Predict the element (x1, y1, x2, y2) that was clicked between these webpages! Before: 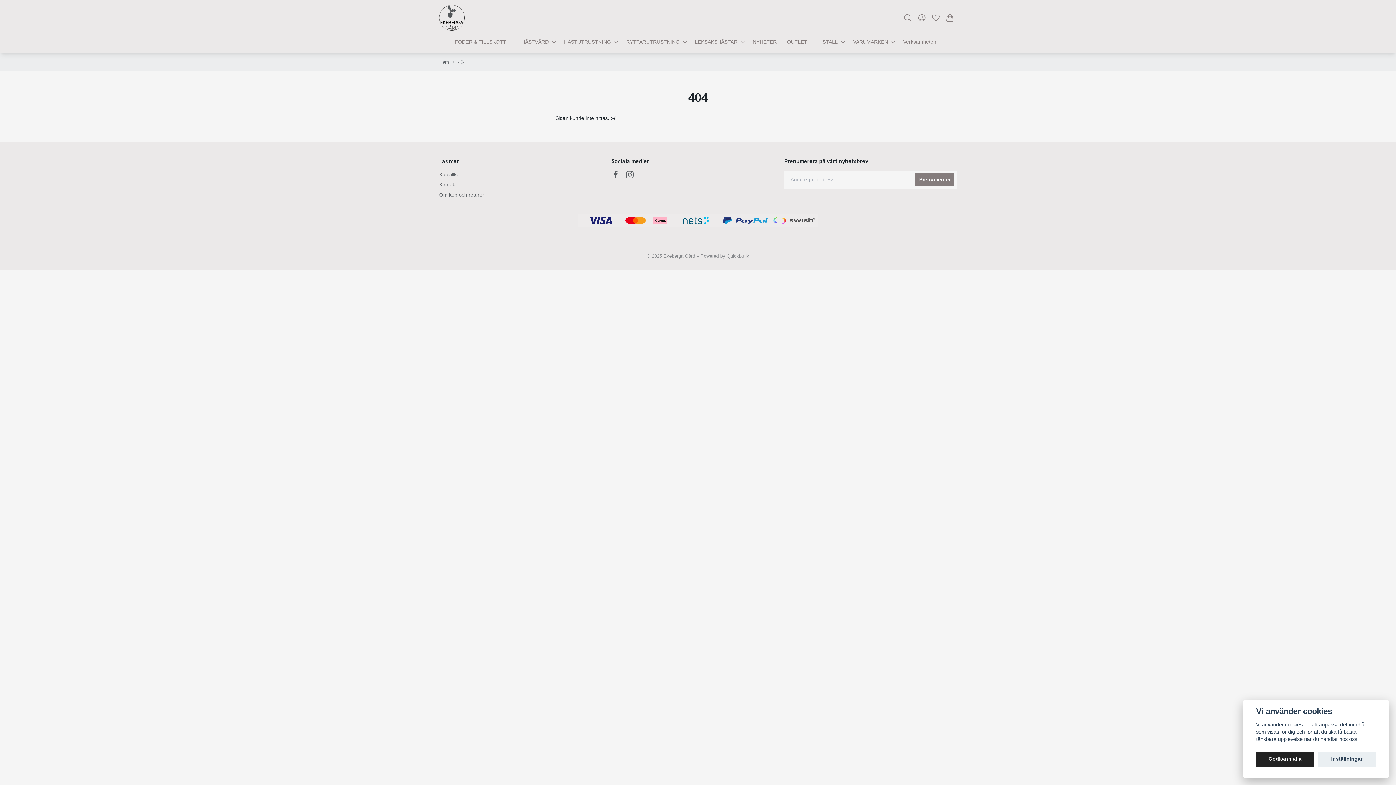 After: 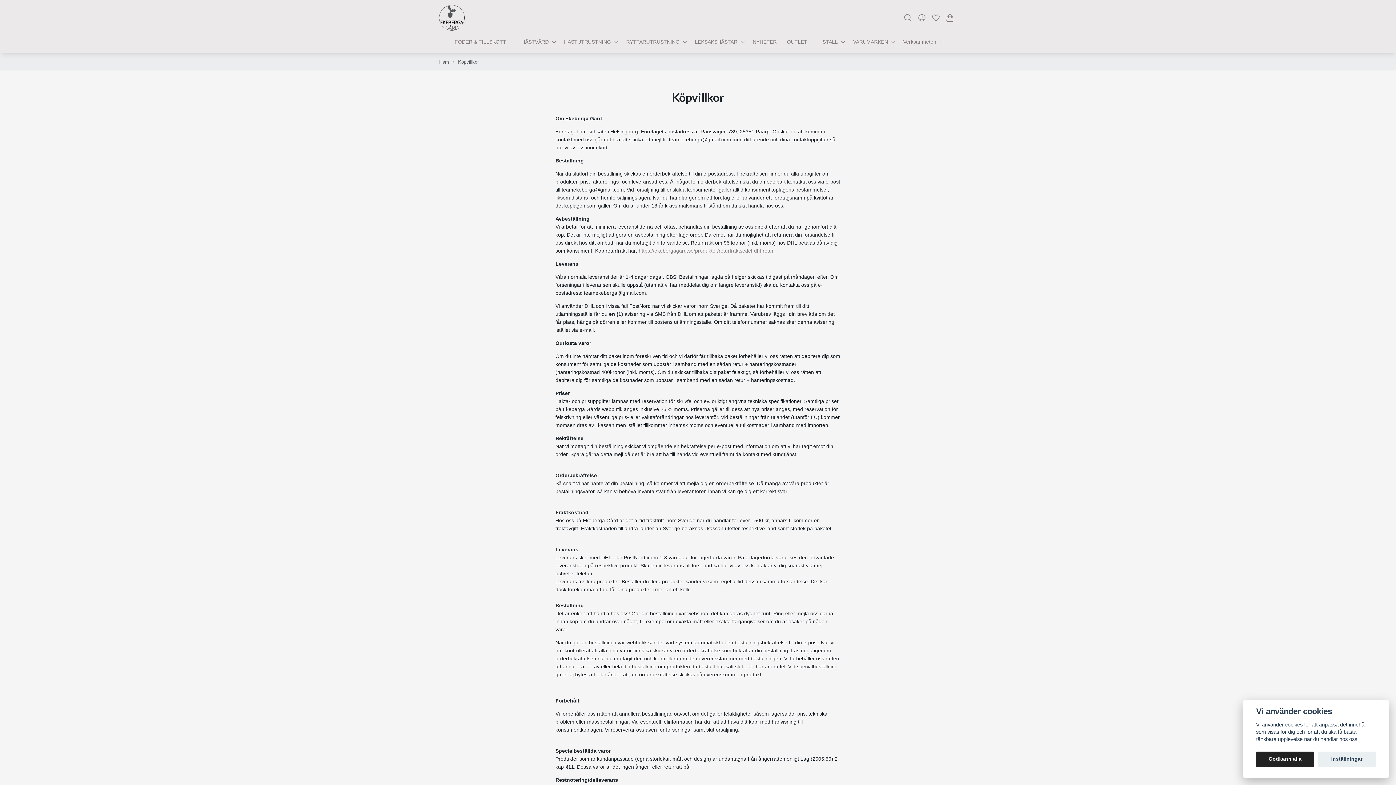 Action: label: Köpvillkor bbox: (439, 170, 461, 178)